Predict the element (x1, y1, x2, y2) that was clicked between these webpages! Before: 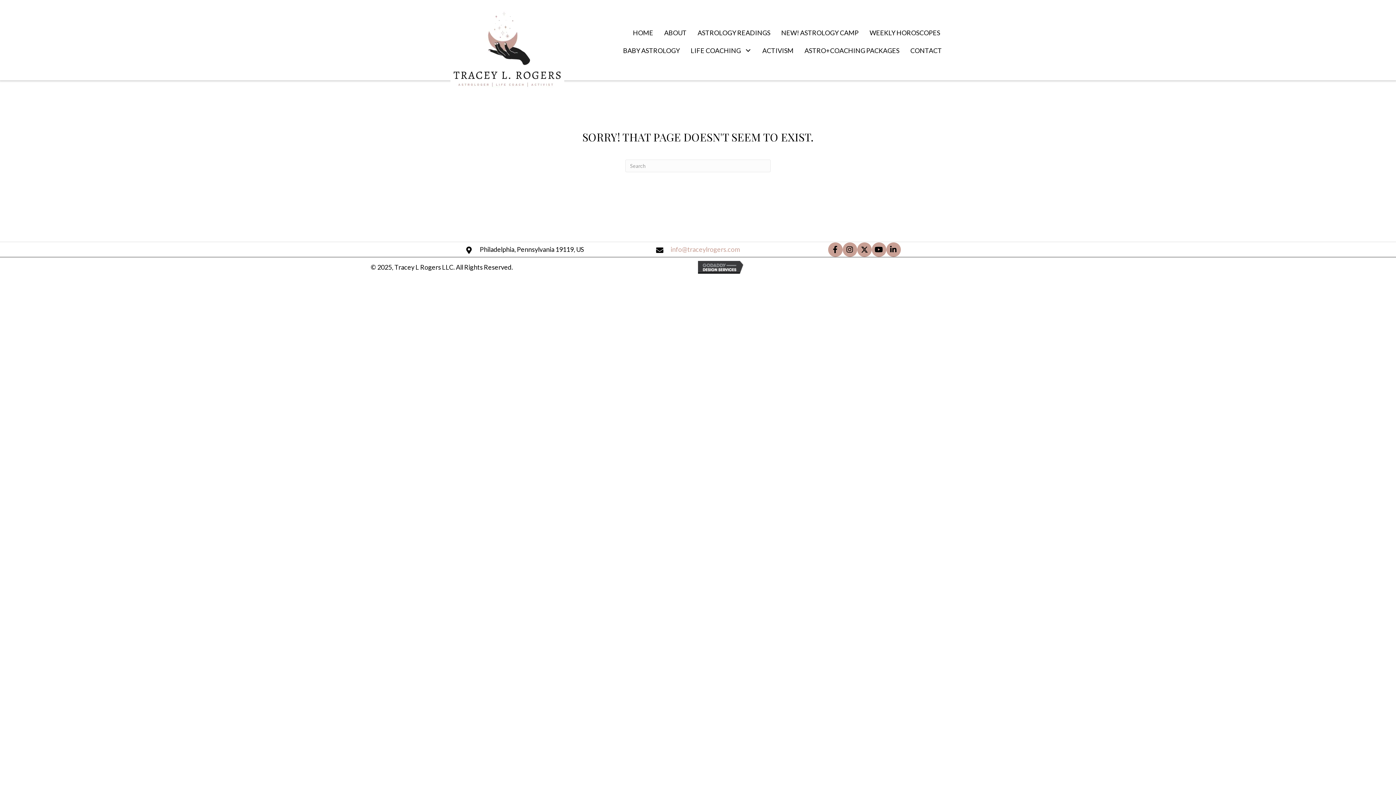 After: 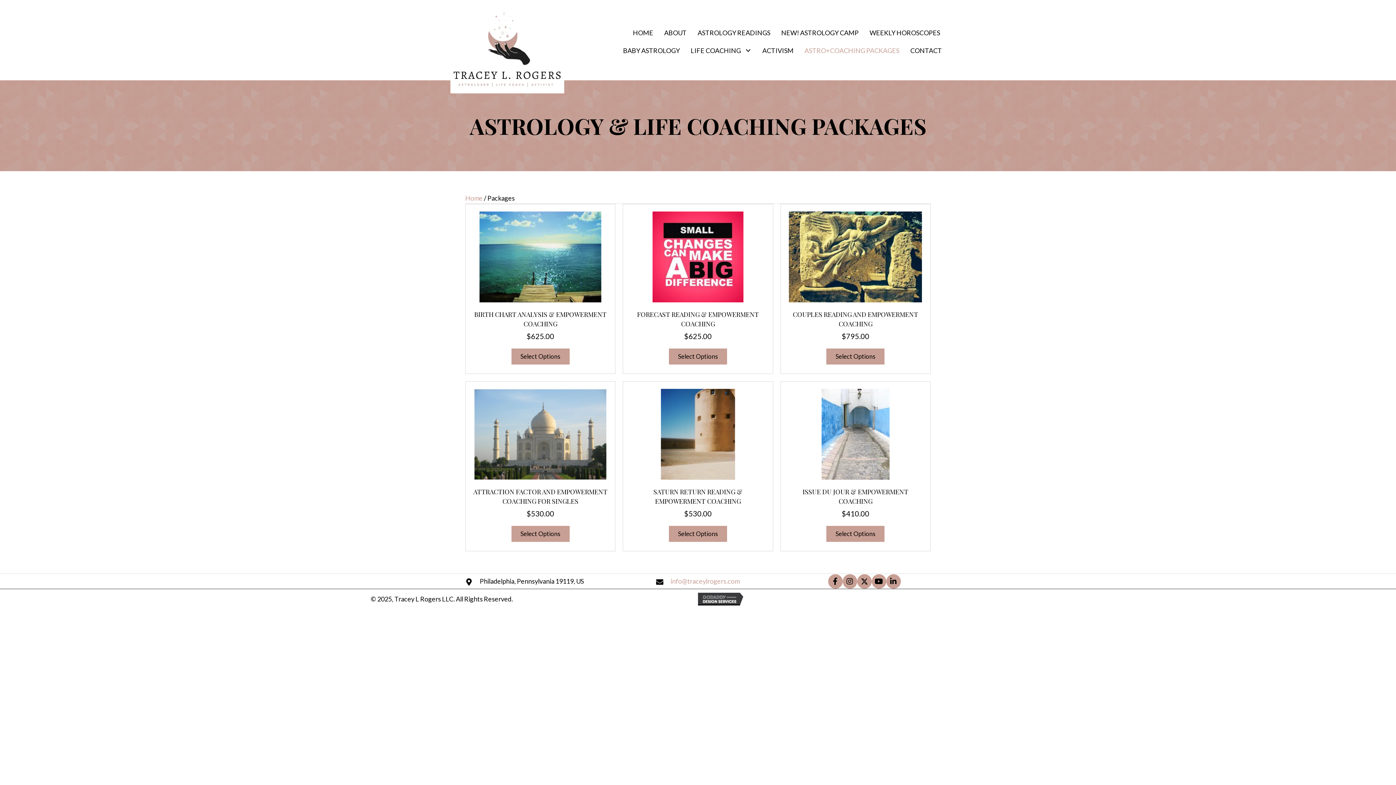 Action: label: ASTRO+COACHING PACKAGES bbox: (799, 41, 905, 59)